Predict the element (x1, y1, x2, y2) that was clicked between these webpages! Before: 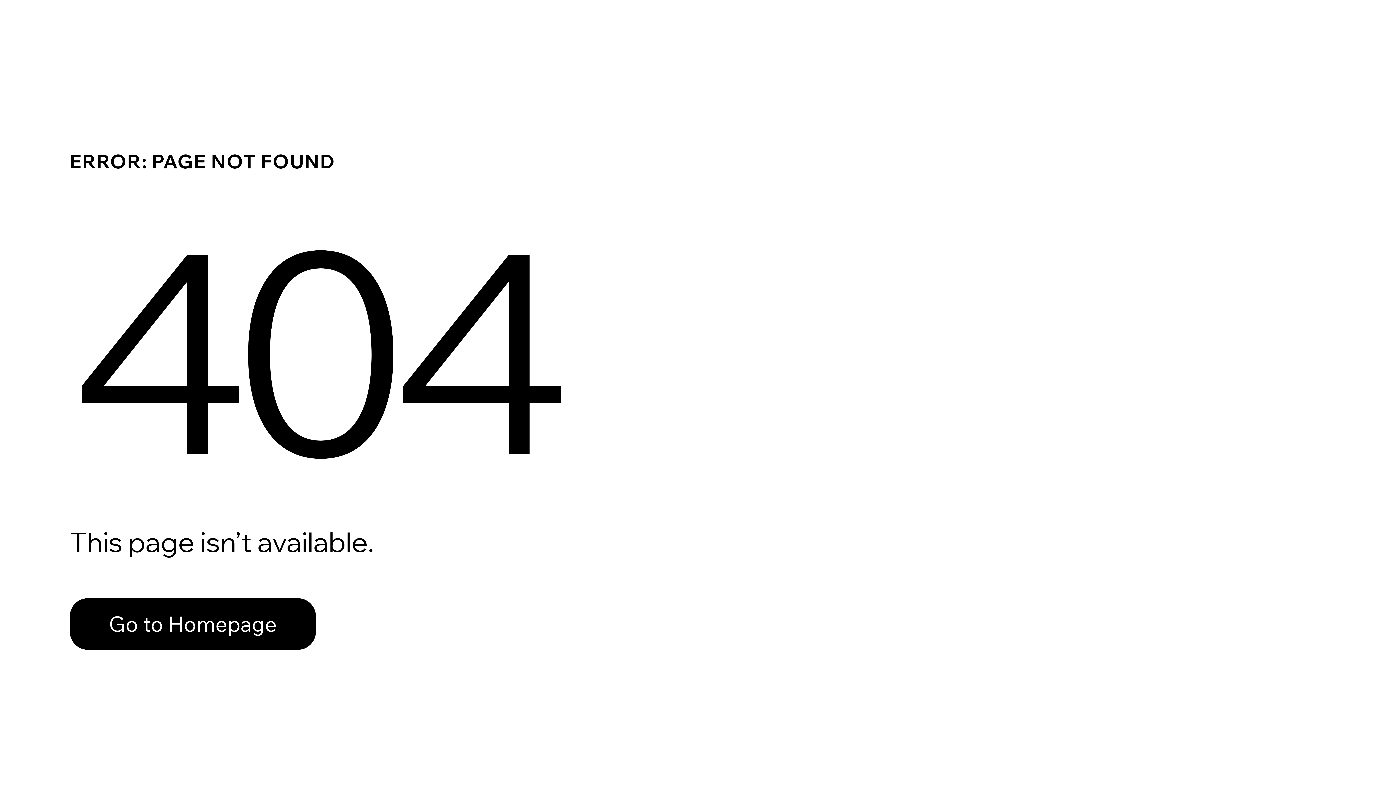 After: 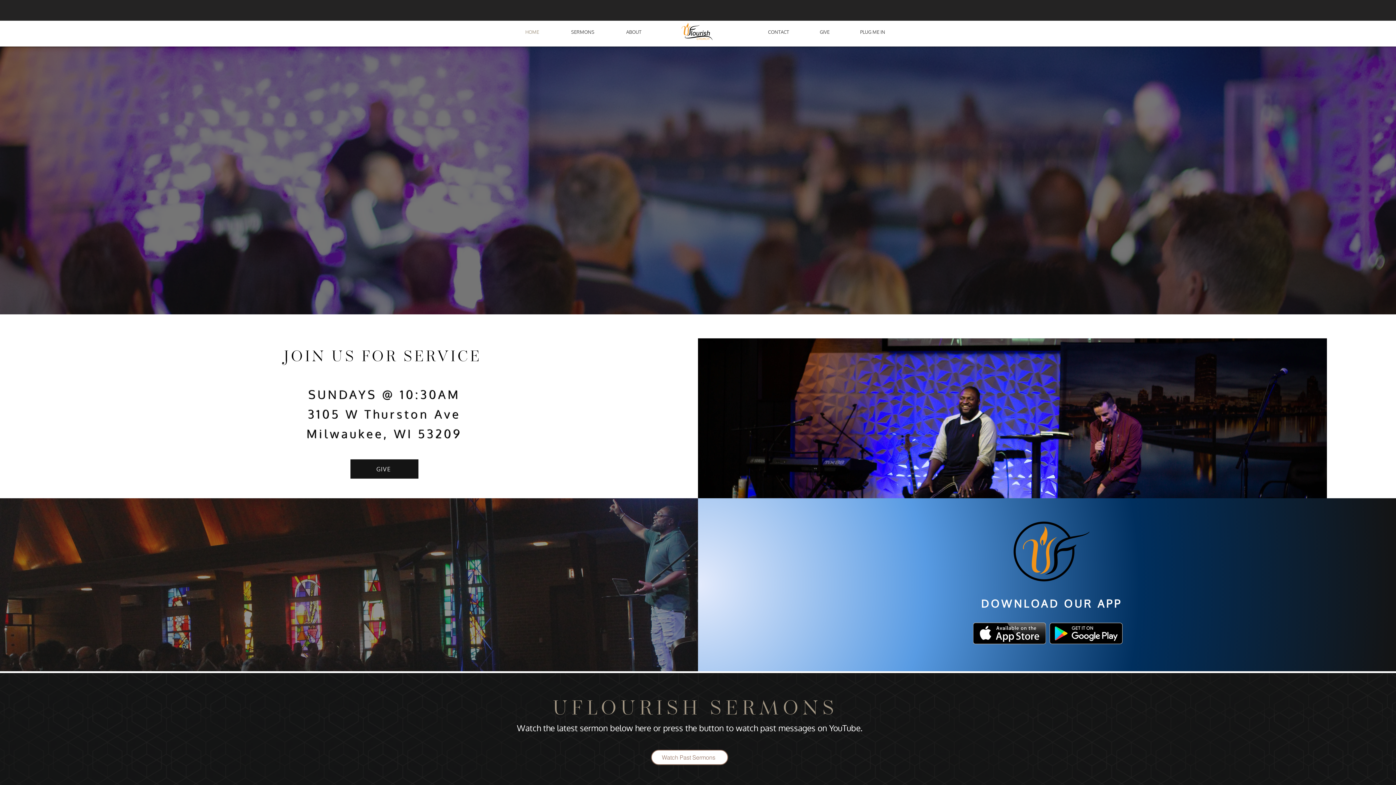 Action: label: Go to Homepage bbox: (69, 582, 768, 659)